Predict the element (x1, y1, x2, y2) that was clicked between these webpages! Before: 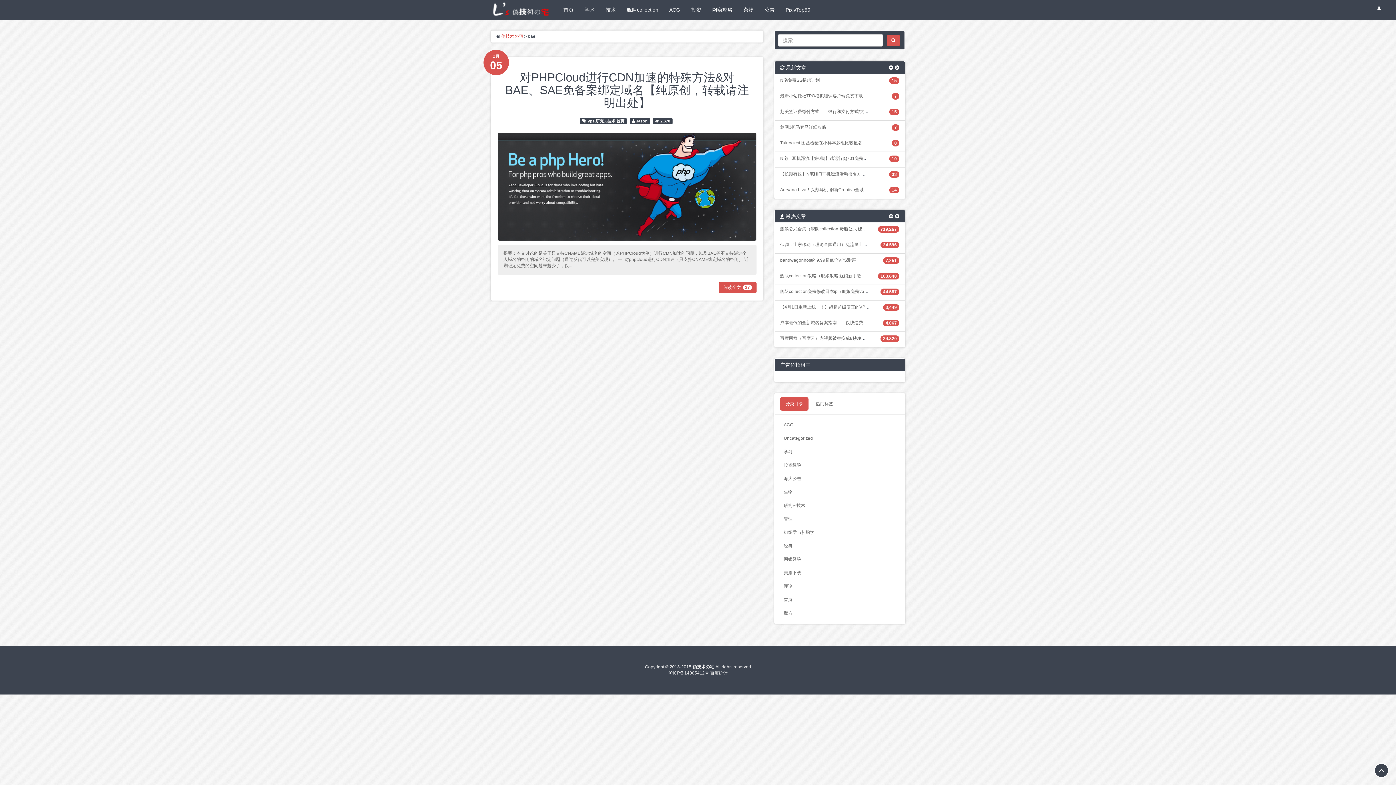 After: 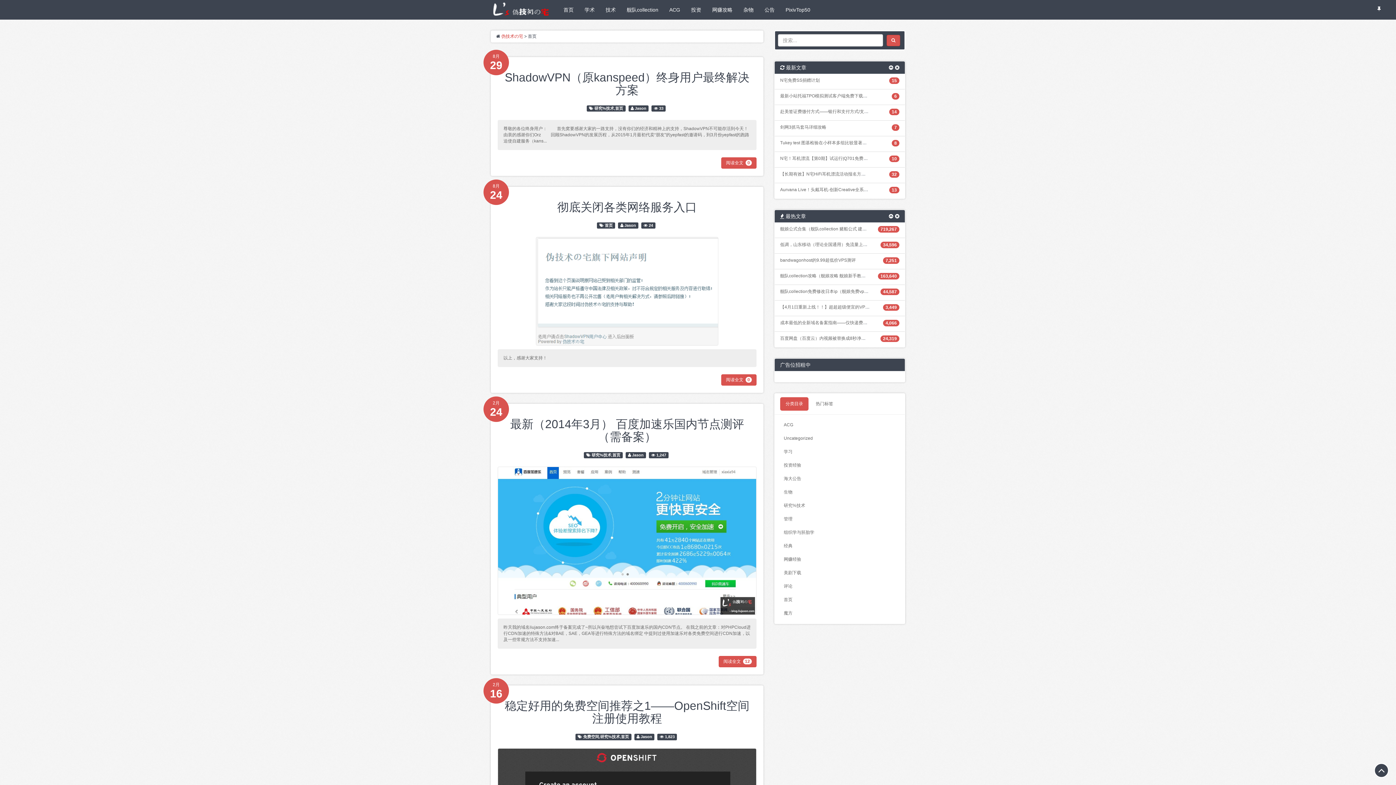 Action: bbox: (616, 118, 624, 123) label: 首页